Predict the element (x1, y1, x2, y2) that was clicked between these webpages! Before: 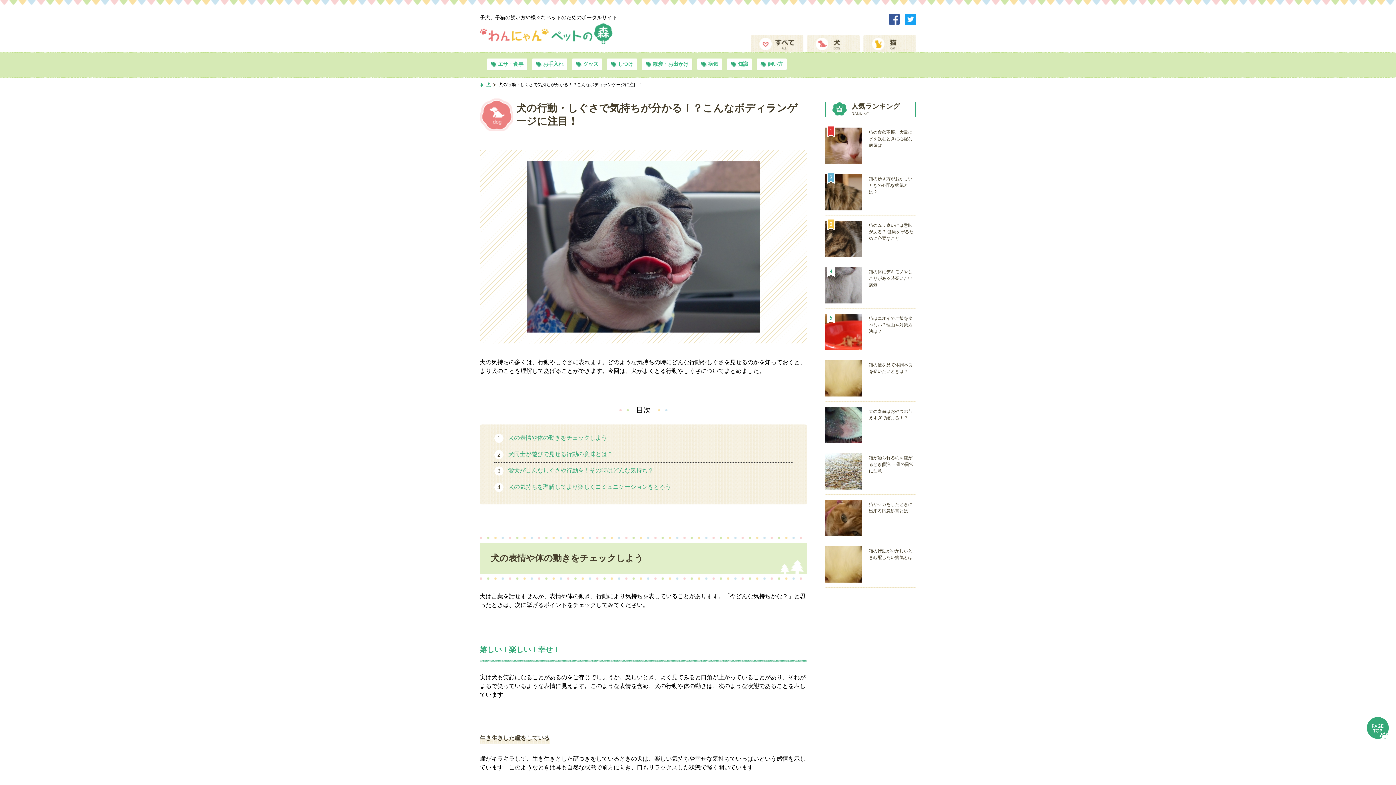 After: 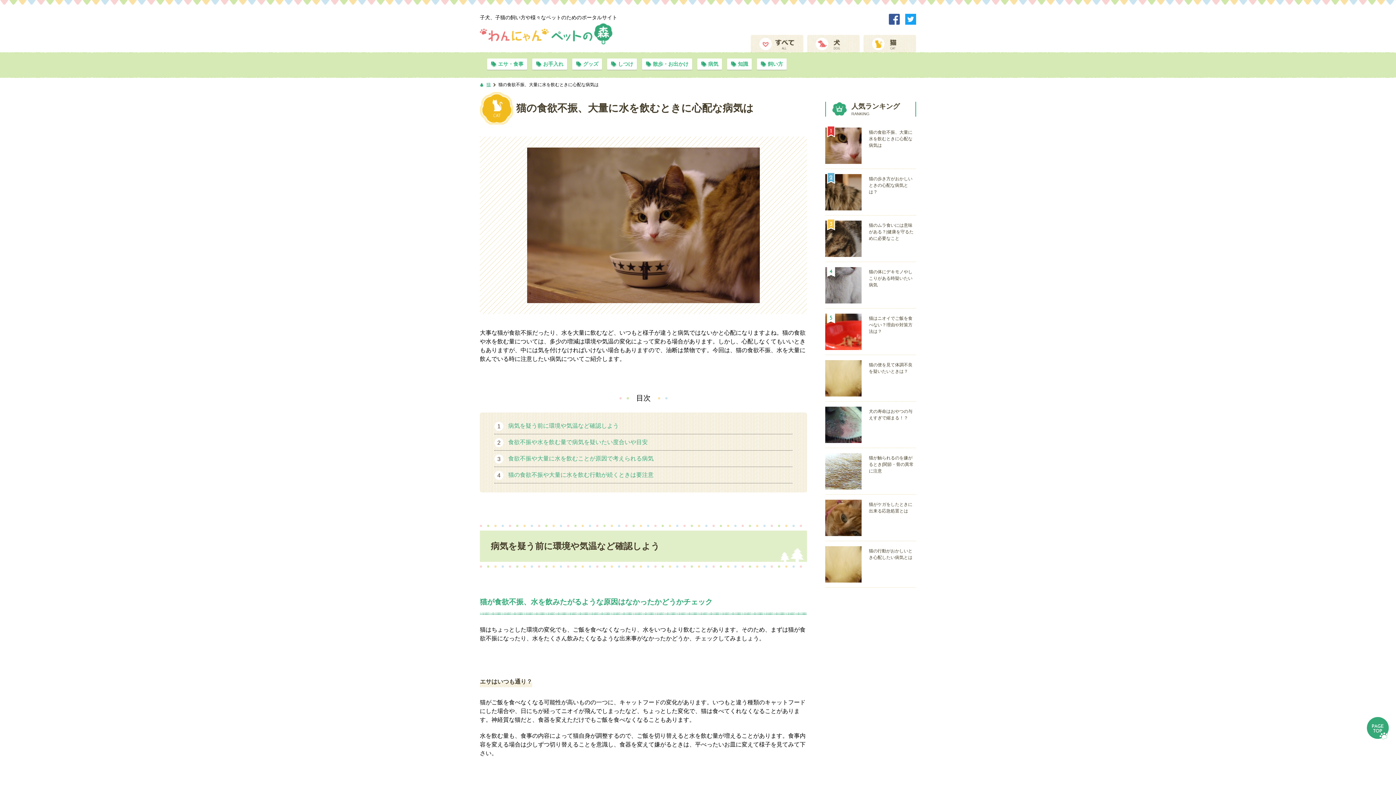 Action: label: 猫の食欲不振、大量に水を飲むときに心配な病気は bbox: (825, 127, 916, 164)